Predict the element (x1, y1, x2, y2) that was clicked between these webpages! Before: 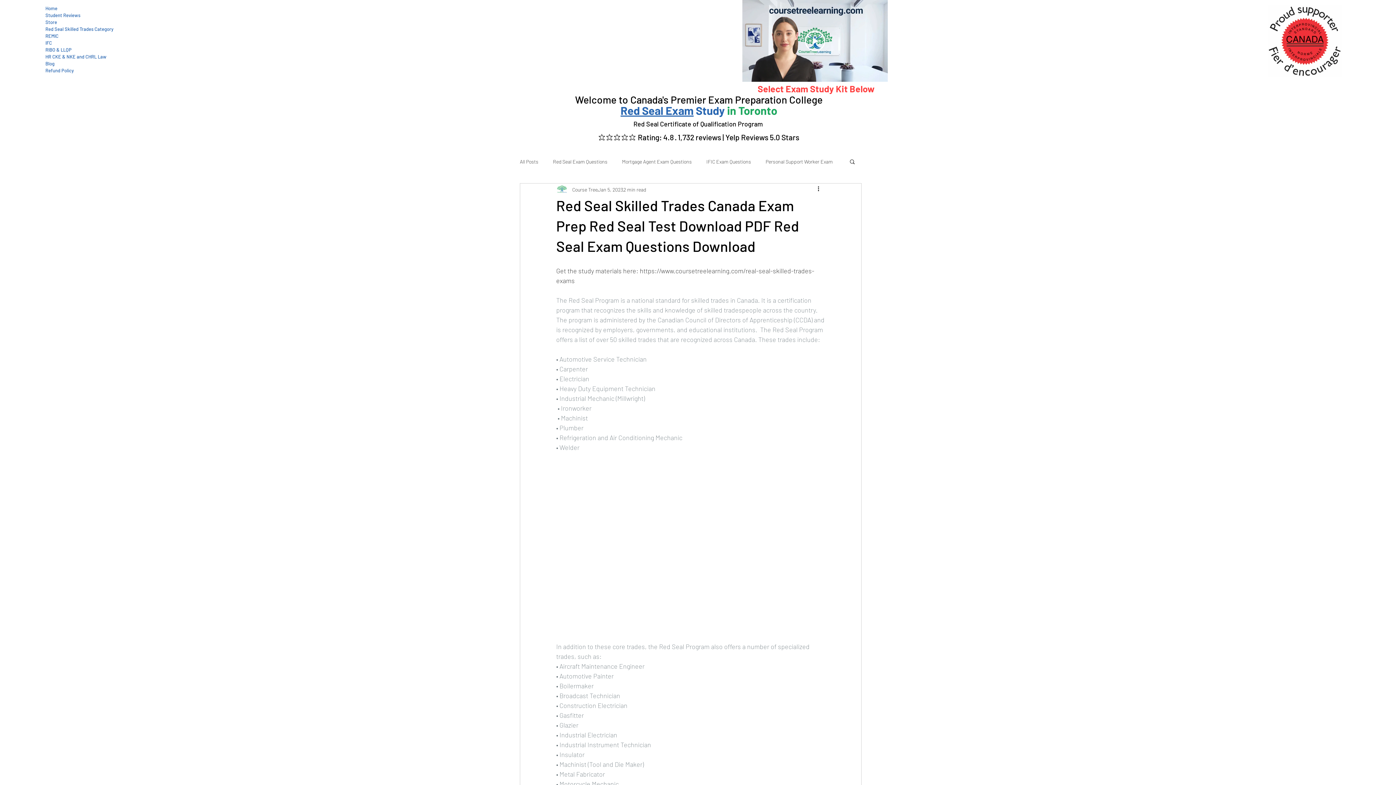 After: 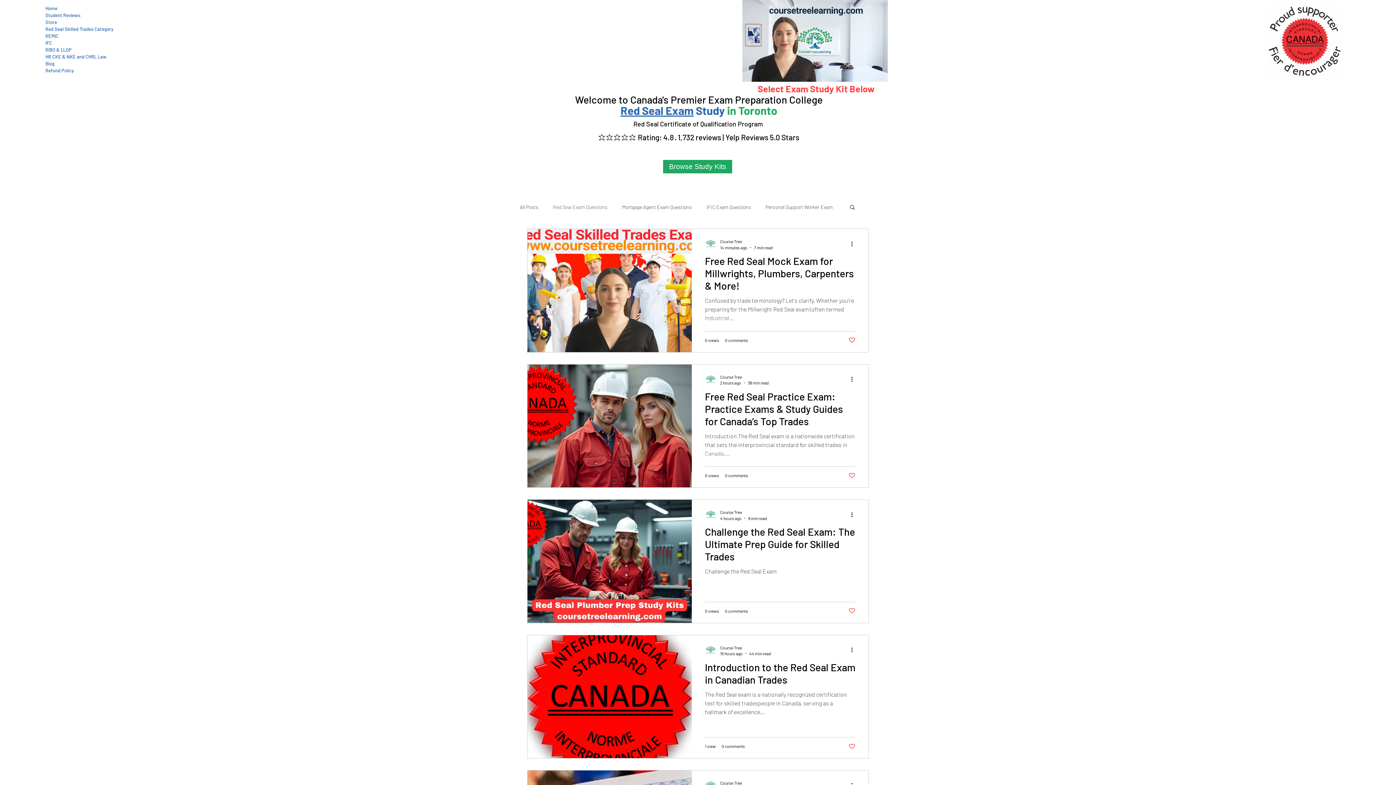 Action: bbox: (553, 158, 607, 164) label: Red Seal Exam Questions